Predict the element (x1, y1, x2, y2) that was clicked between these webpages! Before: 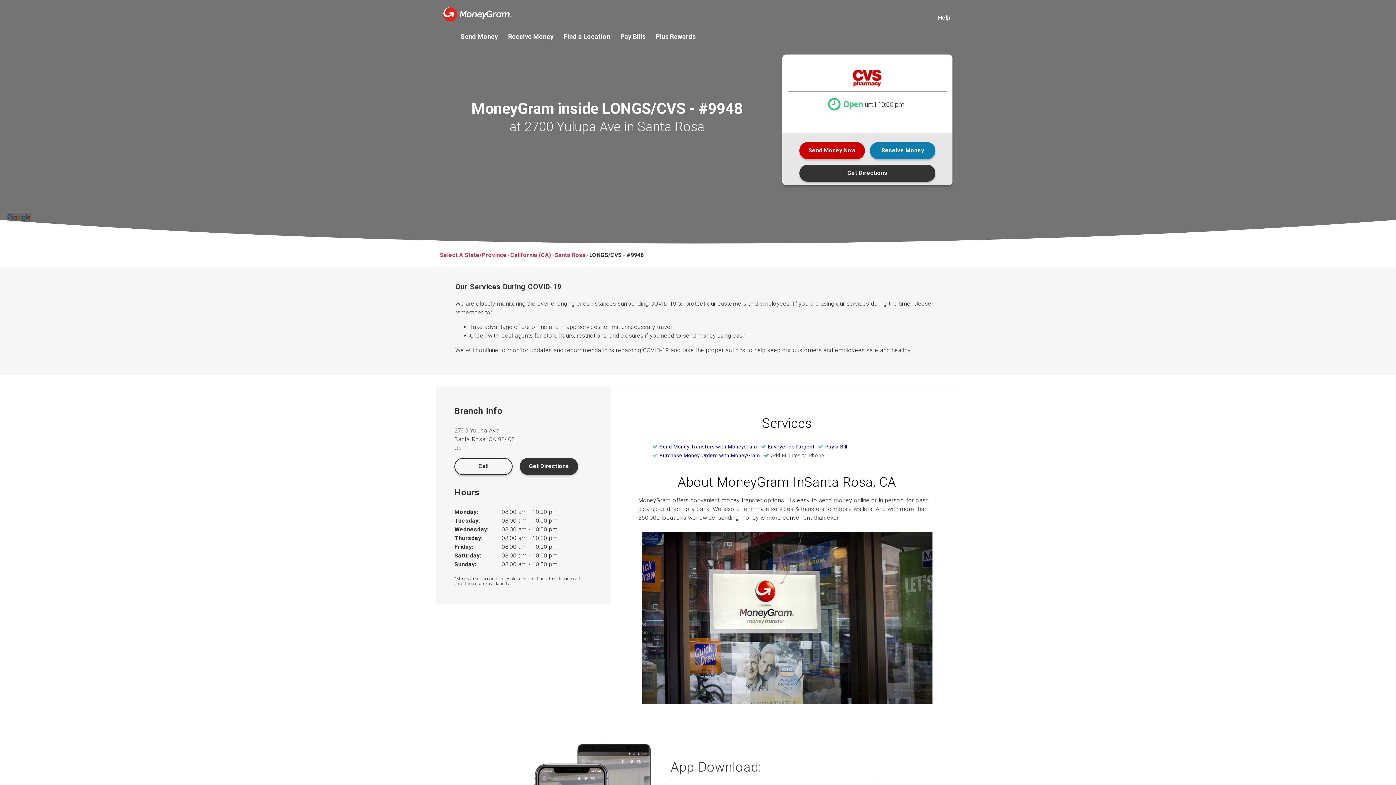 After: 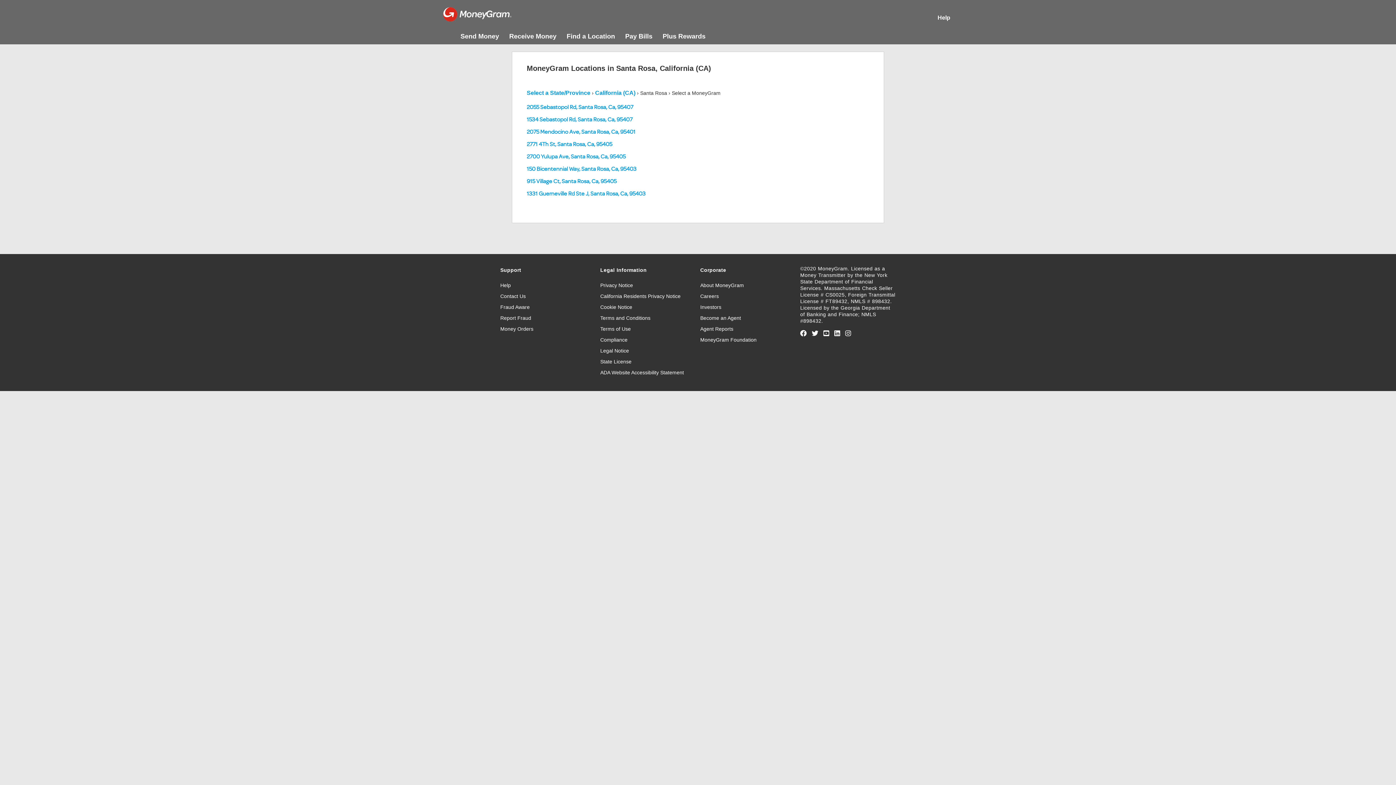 Action: label: Santa Rosa bbox: (554, 251, 585, 258)